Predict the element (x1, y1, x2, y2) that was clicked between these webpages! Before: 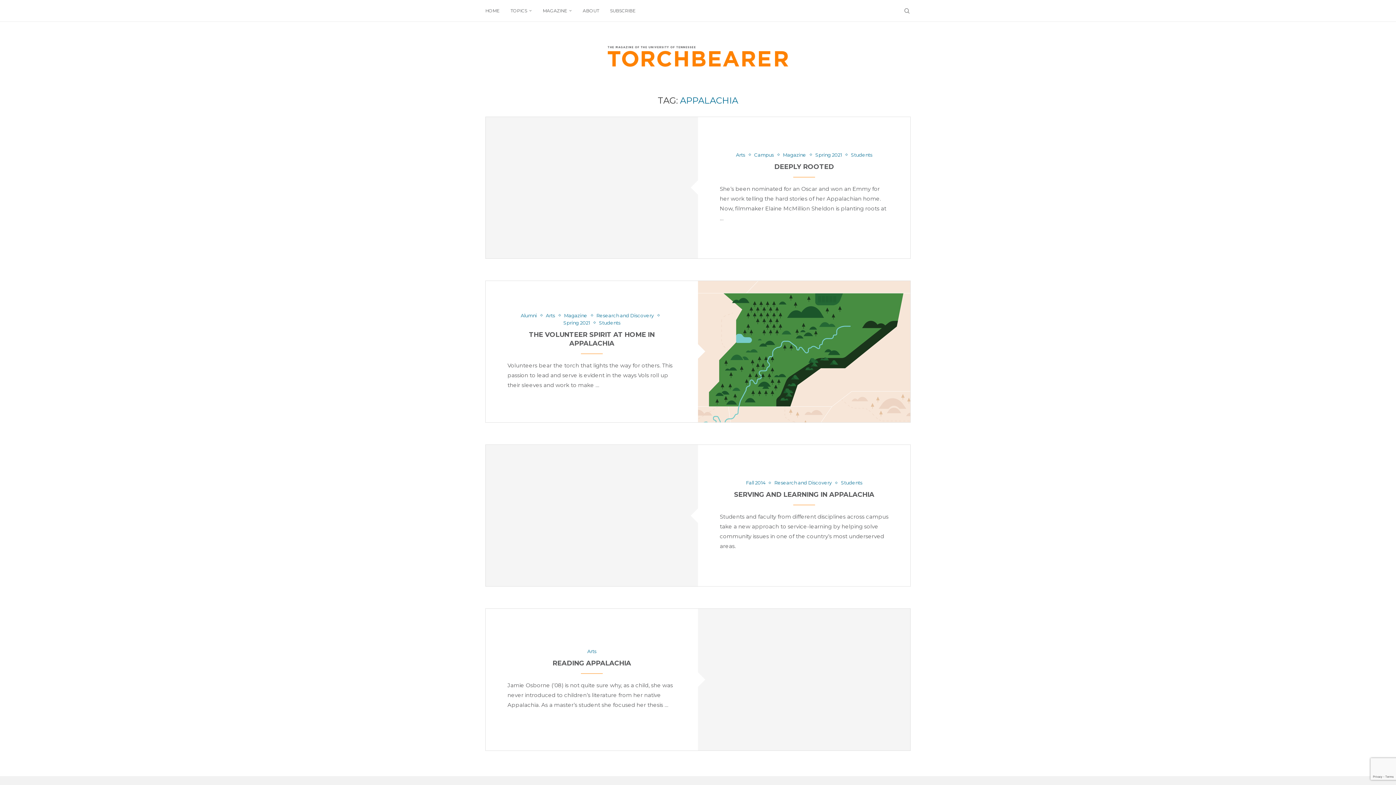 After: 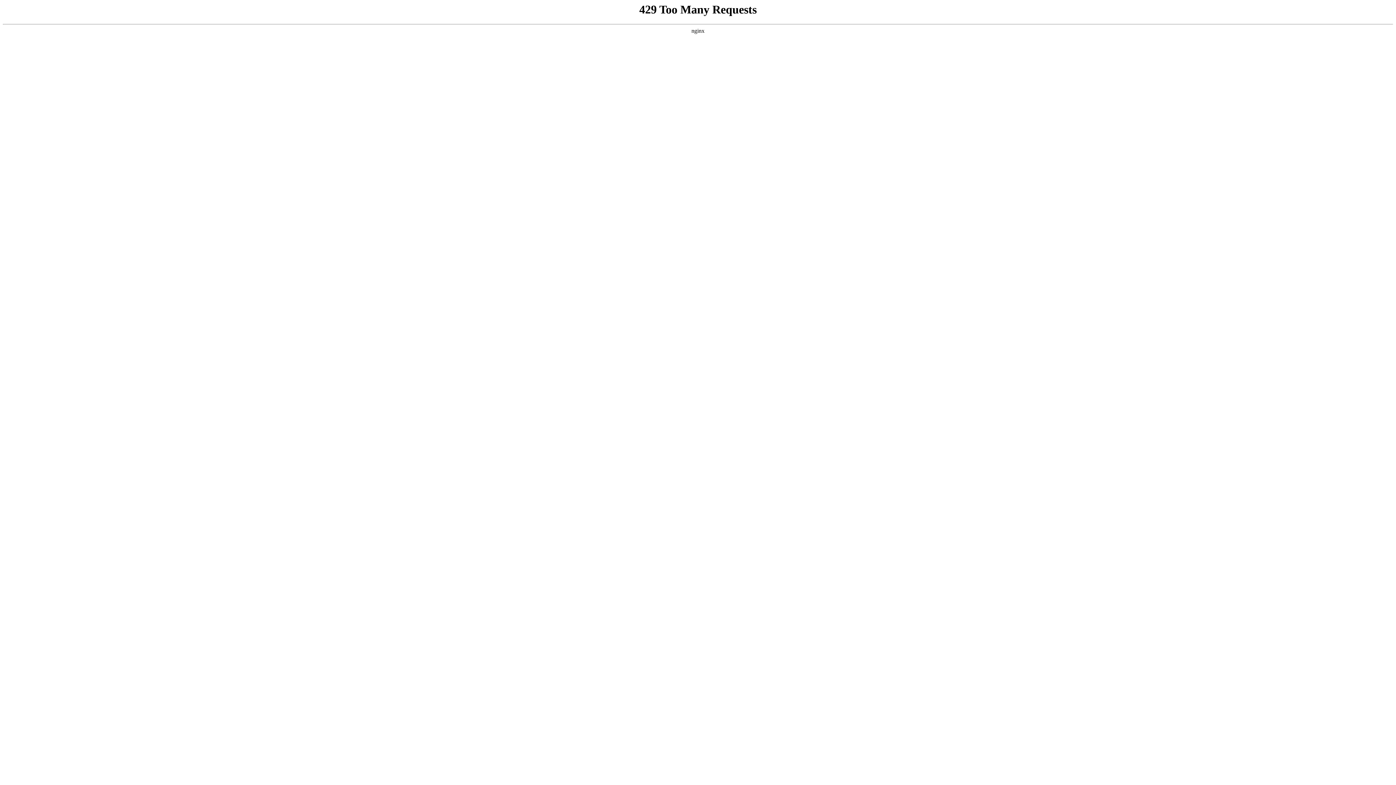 Action: label: TOPICS bbox: (510, 0, 532, 21)